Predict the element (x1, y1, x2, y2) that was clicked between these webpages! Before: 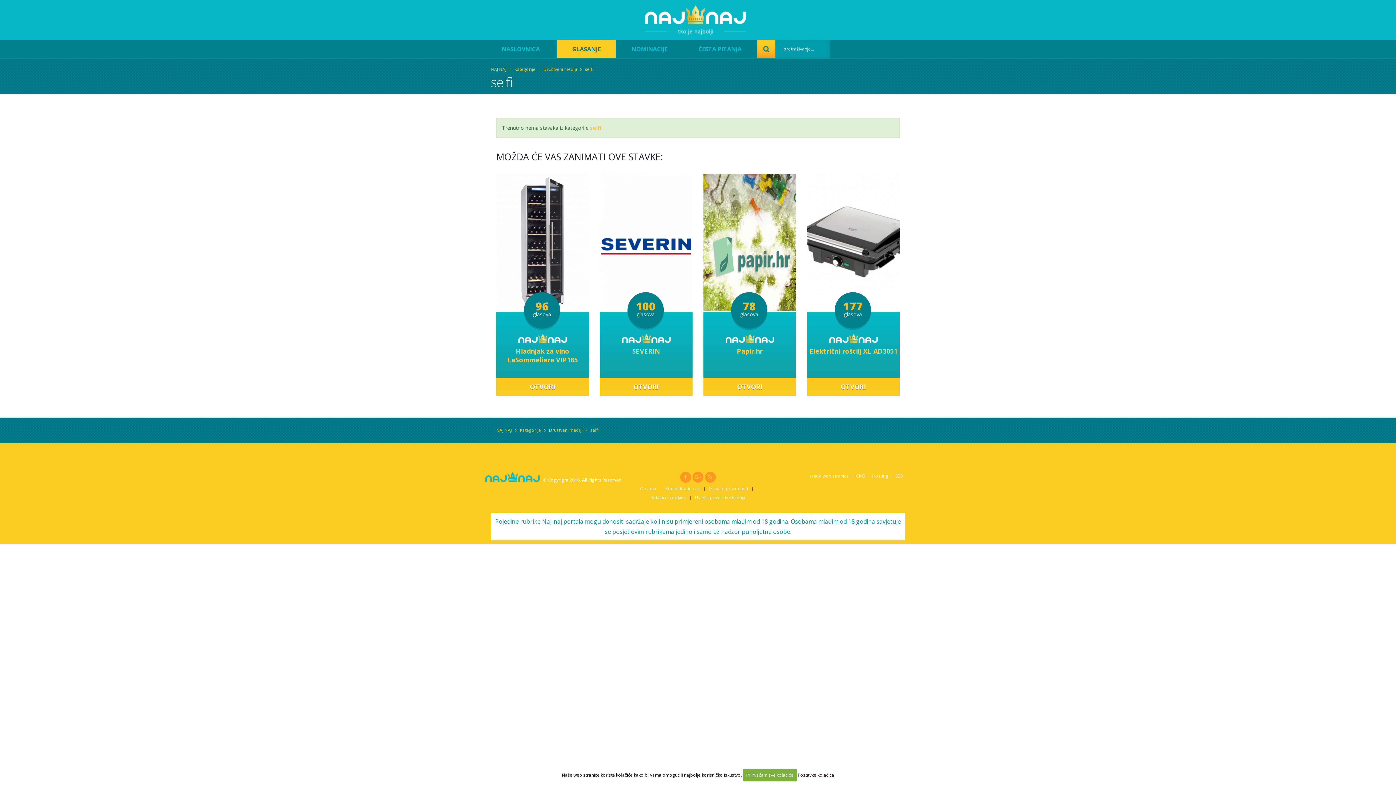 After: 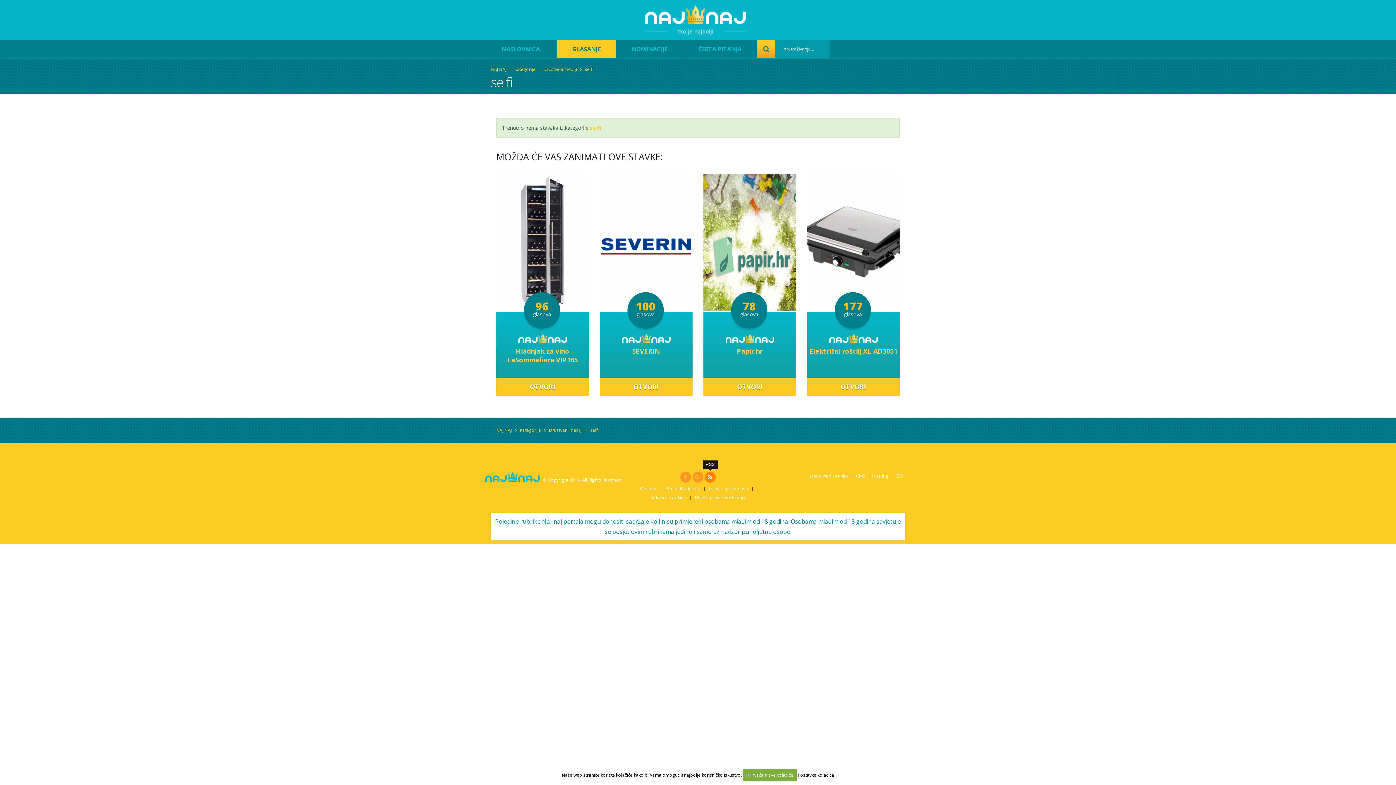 Action: bbox: (704, 471, 715, 482)